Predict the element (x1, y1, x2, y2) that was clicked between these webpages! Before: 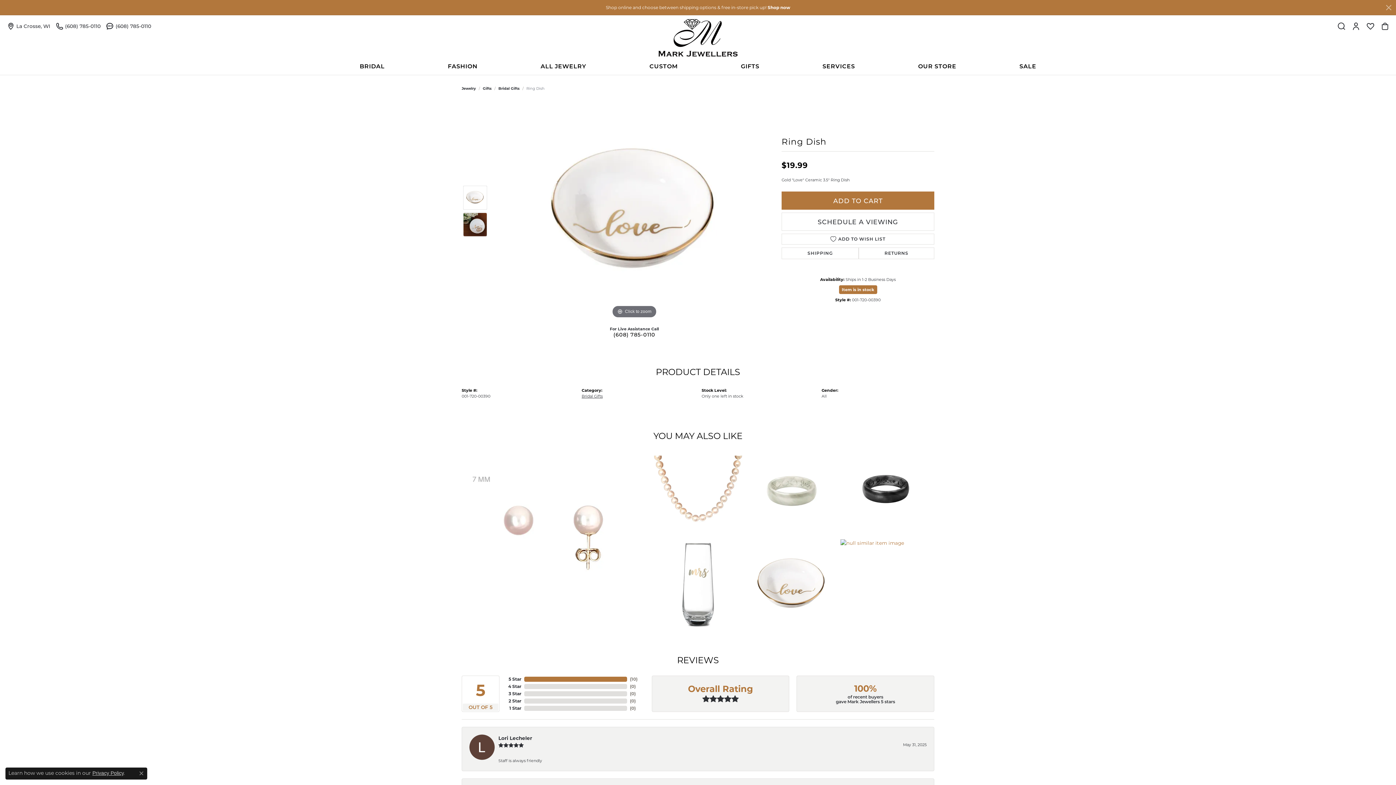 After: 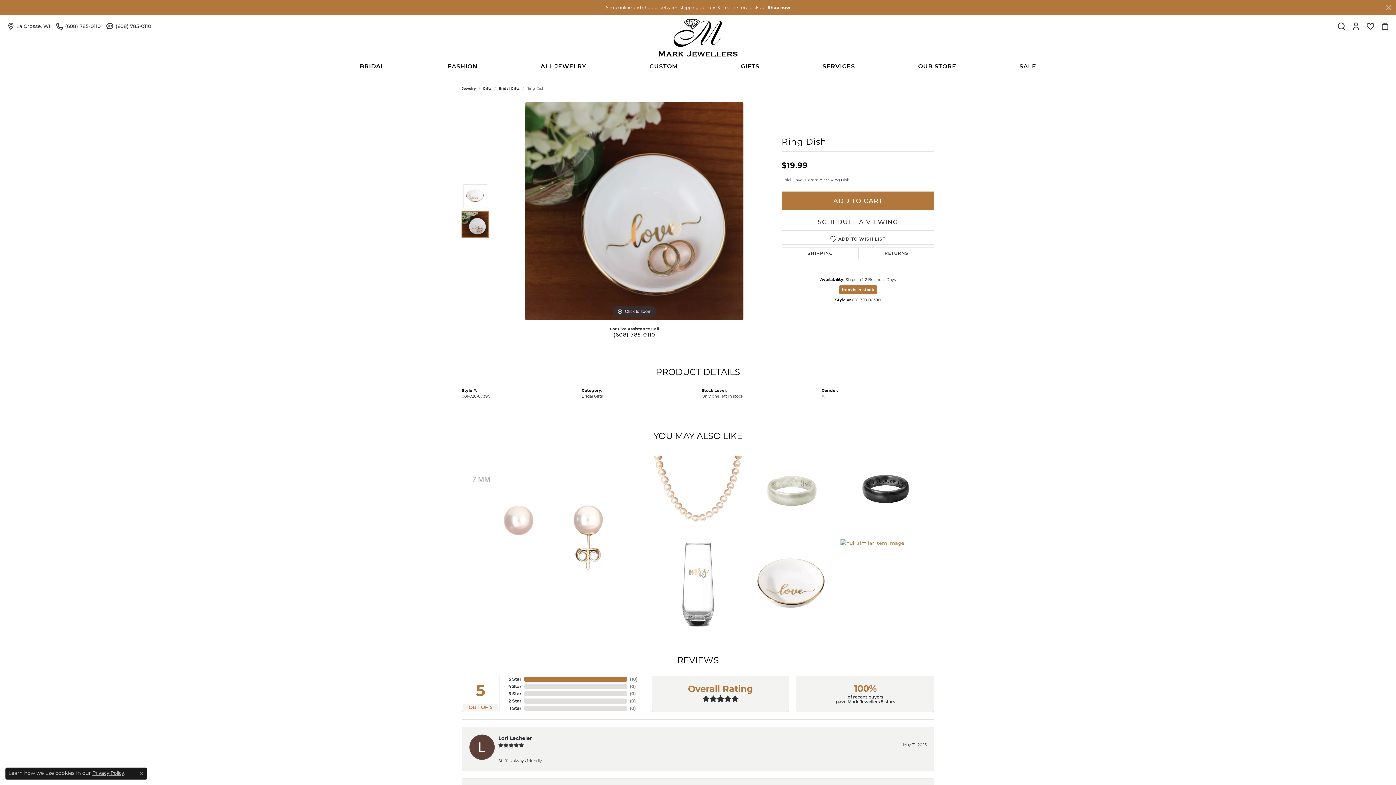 Action: bbox: (463, 212, 487, 236)